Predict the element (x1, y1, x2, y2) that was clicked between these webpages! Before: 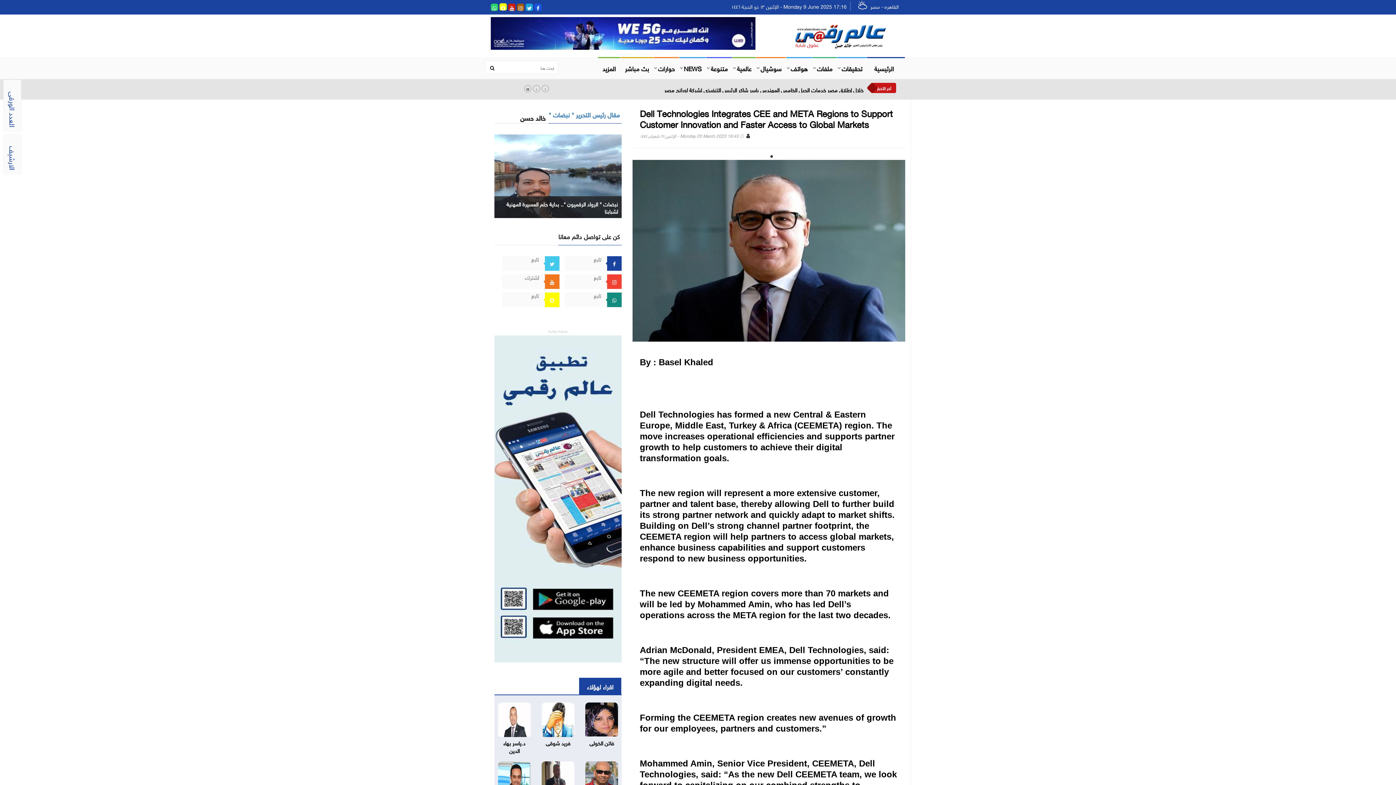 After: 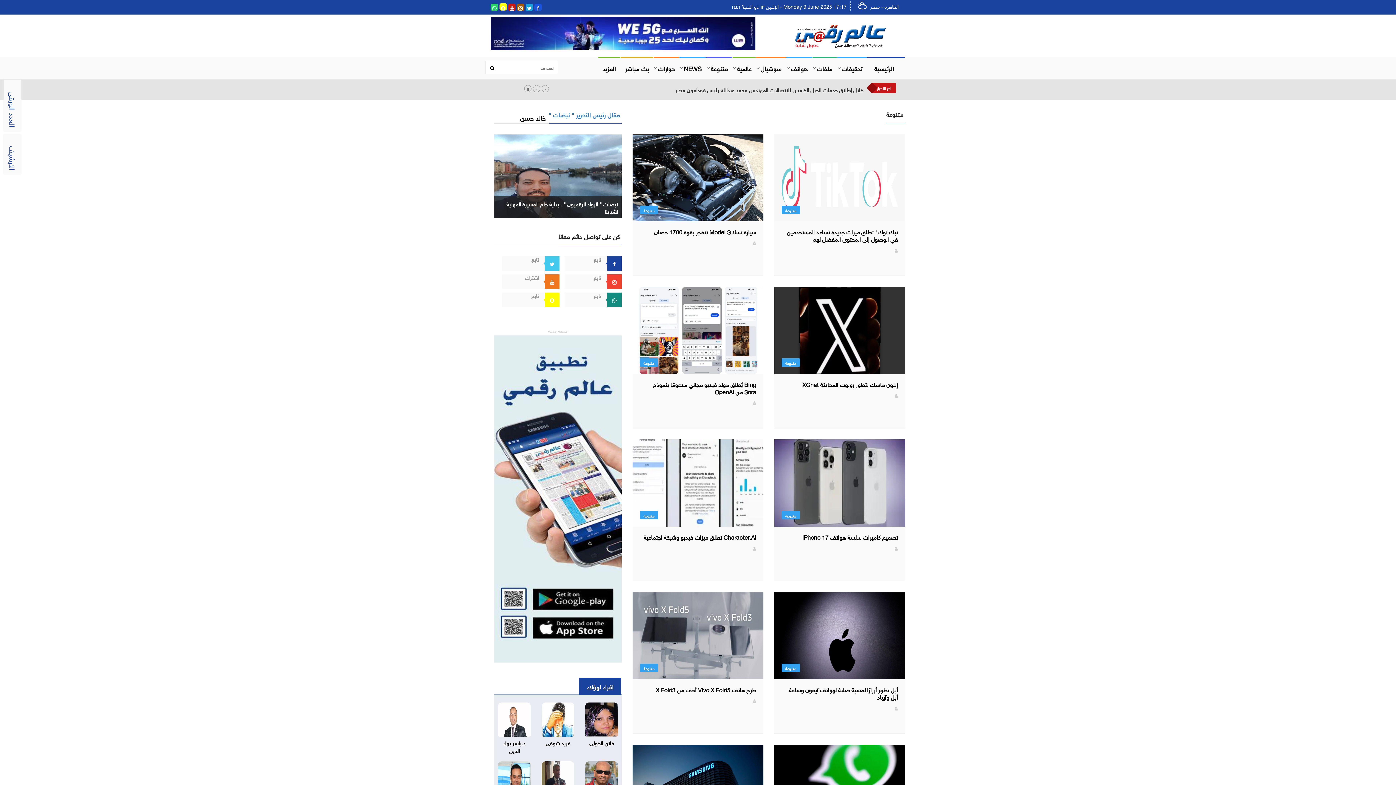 Action: bbox: (706, 57, 732, 78) label: متنوعة